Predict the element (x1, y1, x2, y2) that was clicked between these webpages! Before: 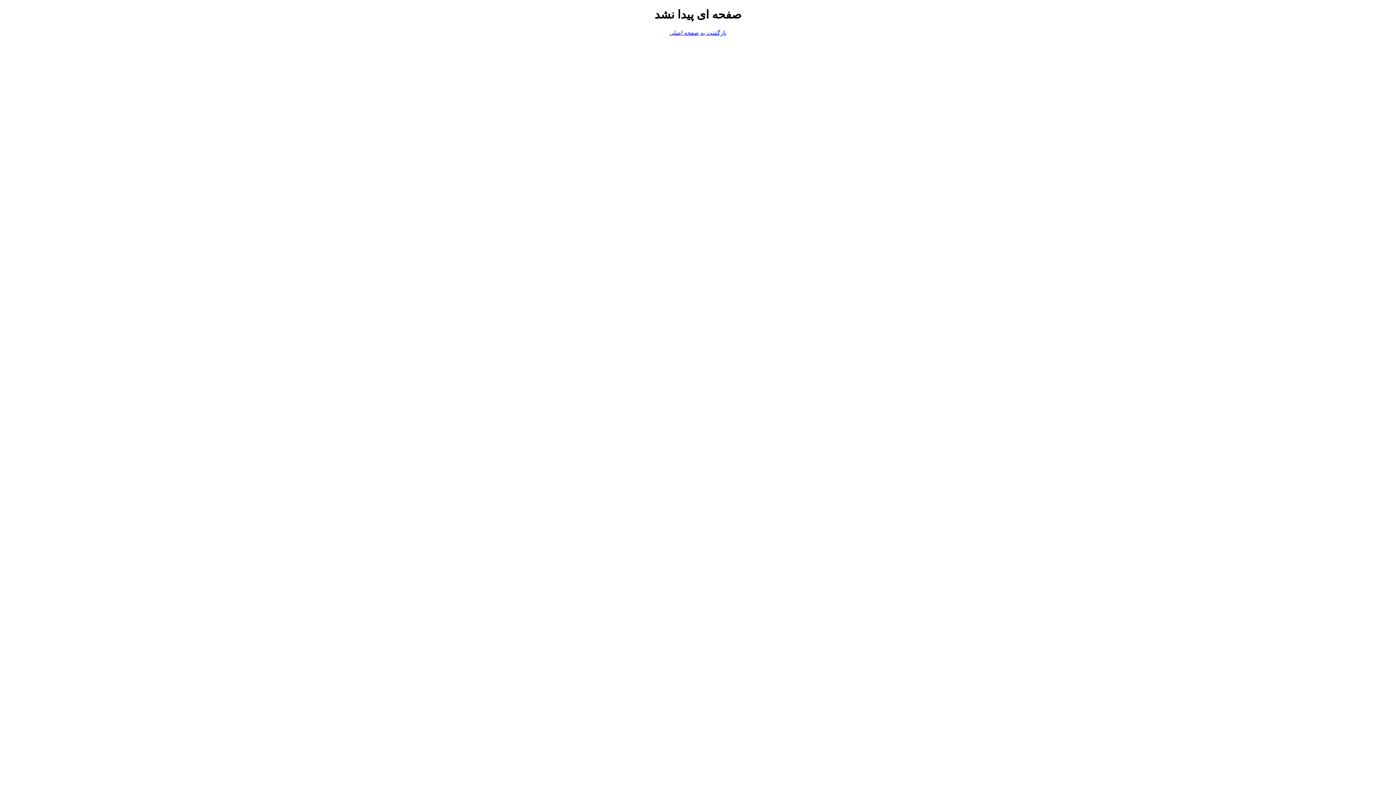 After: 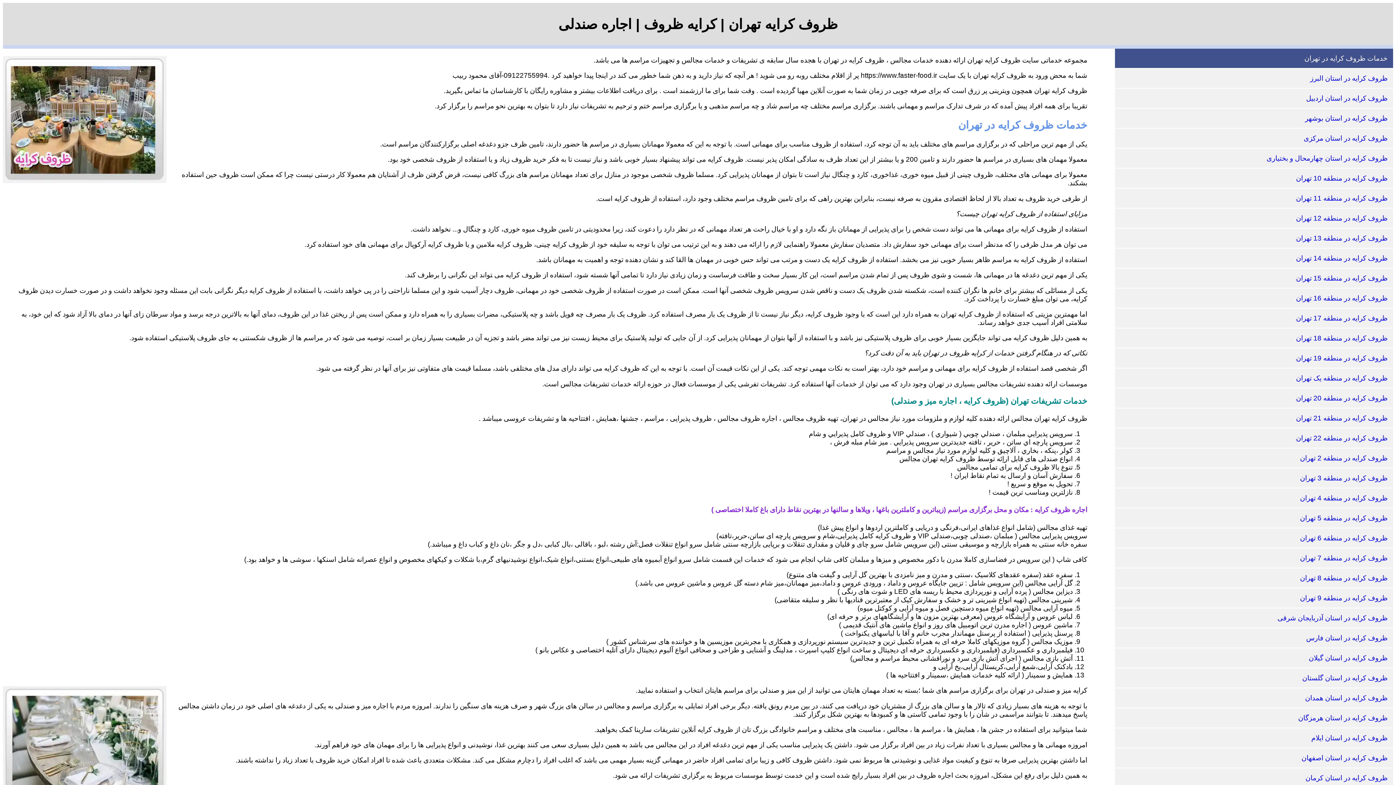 Action: bbox: (669, 29, 726, 35) label: بازگشت به صفحه اصلی